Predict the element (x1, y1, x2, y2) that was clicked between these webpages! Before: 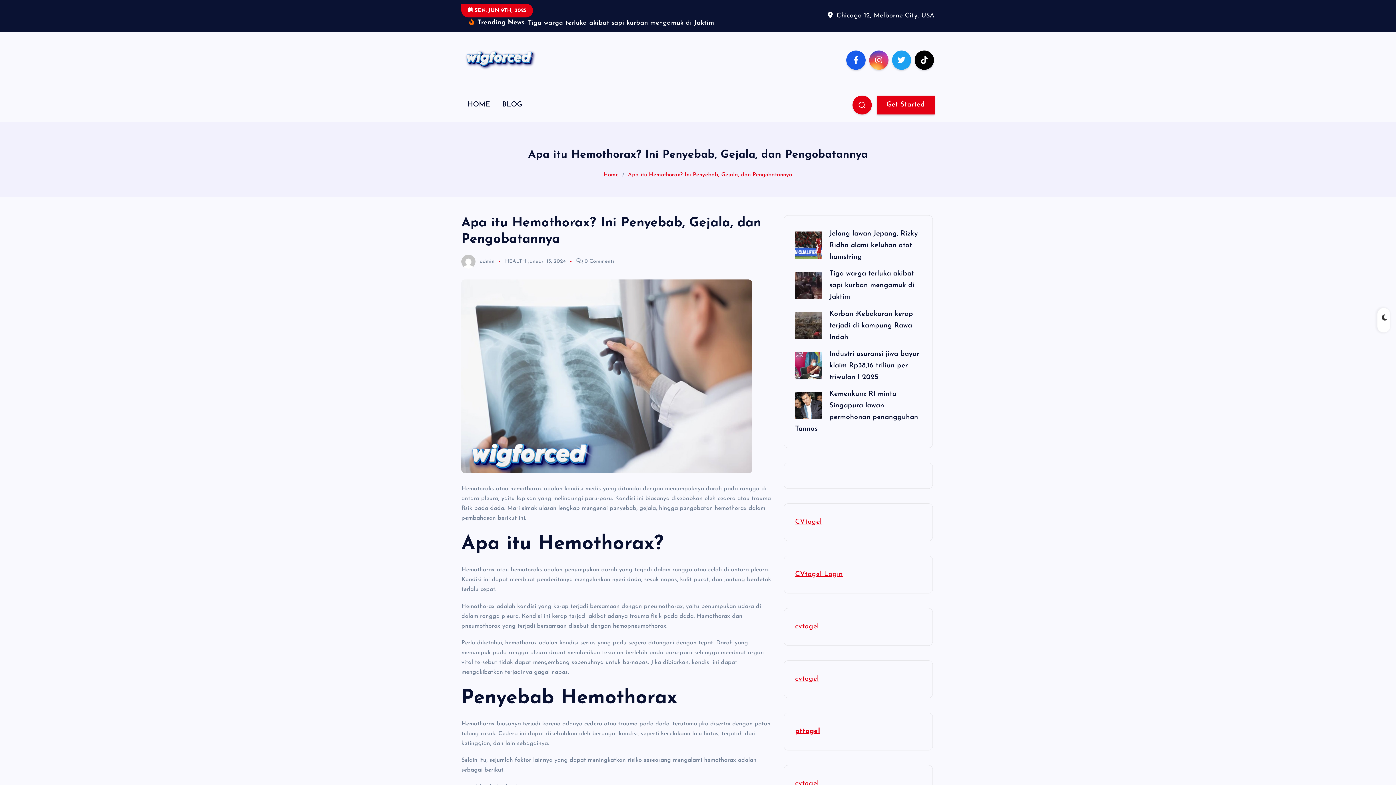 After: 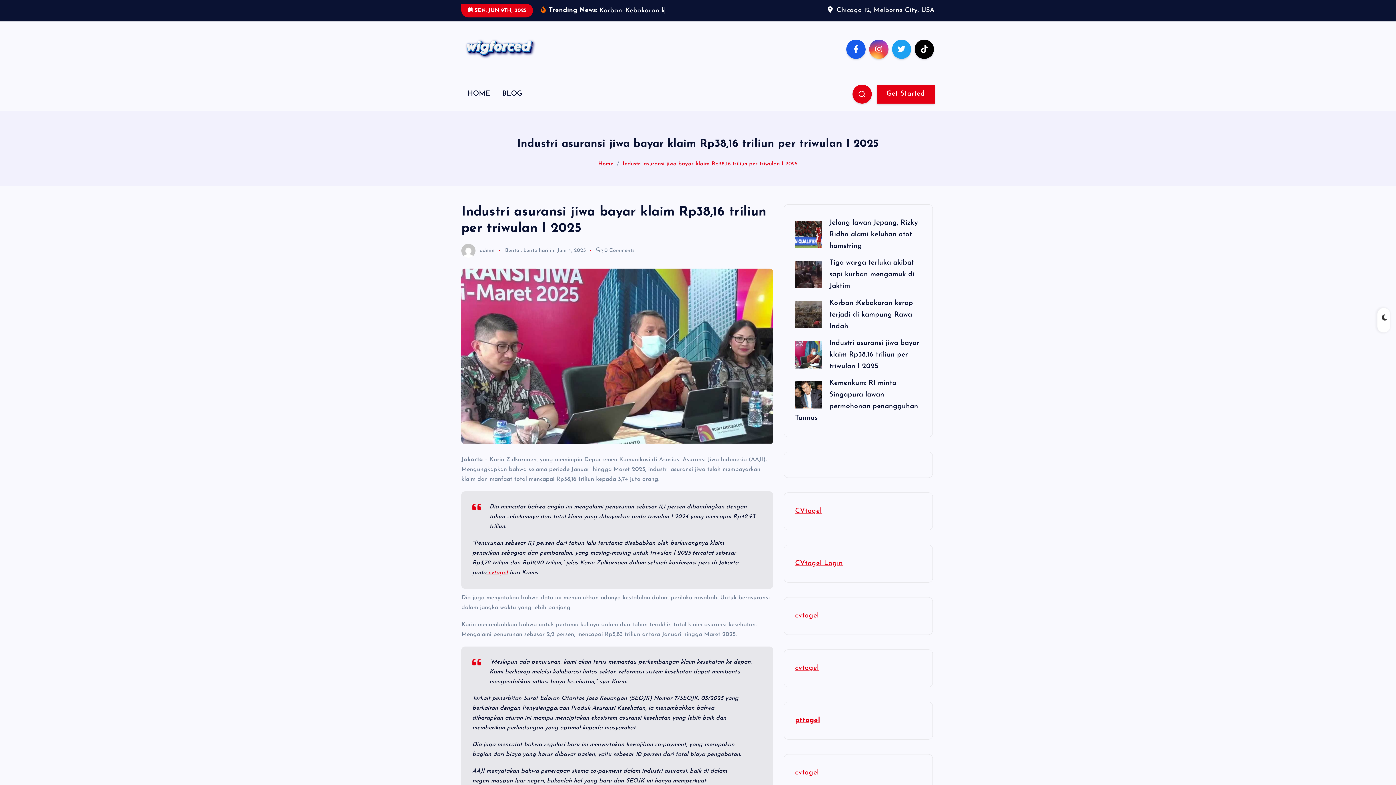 Action: bbox: (829, 350, 919, 381) label: Industri asuransi jiwa bayar klaim Rp38,16 triliun per triwulan I 2025